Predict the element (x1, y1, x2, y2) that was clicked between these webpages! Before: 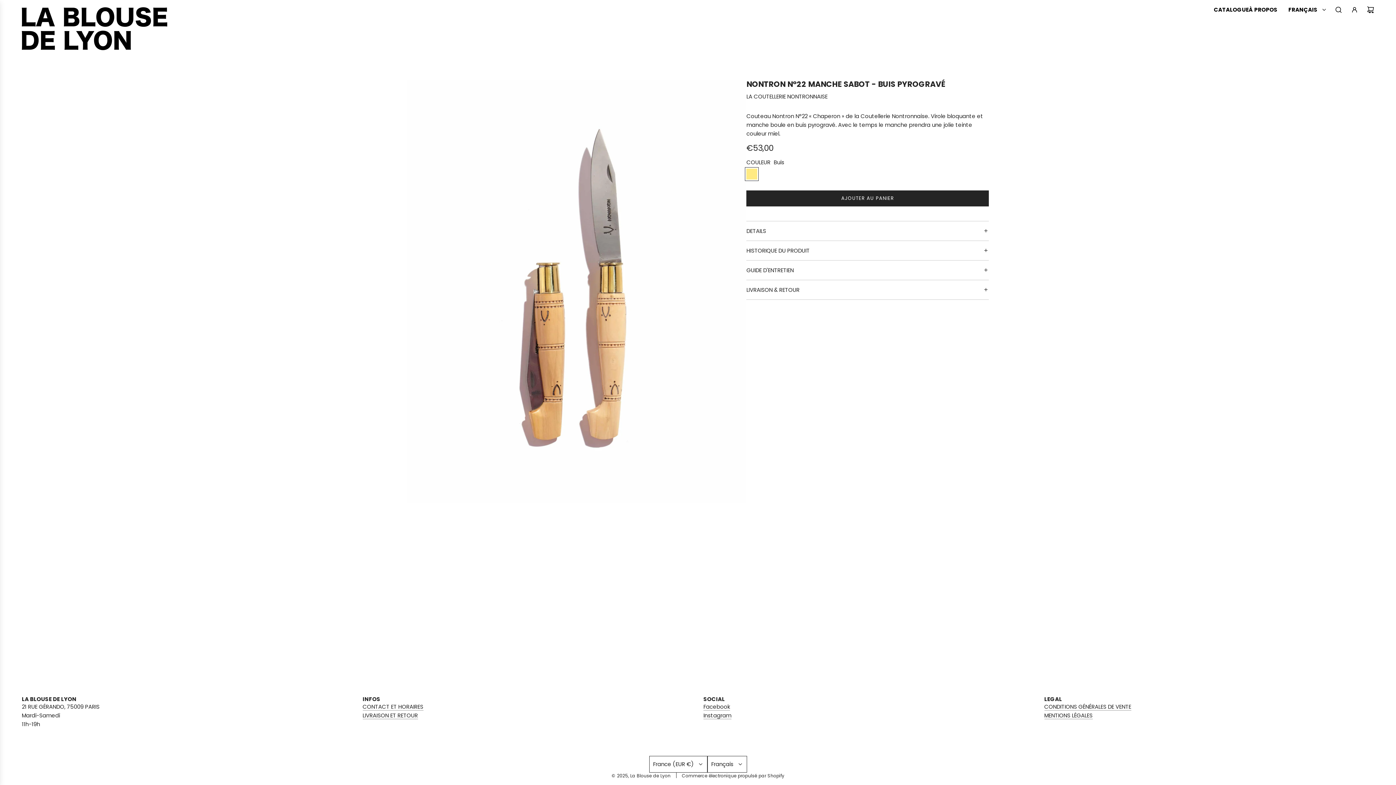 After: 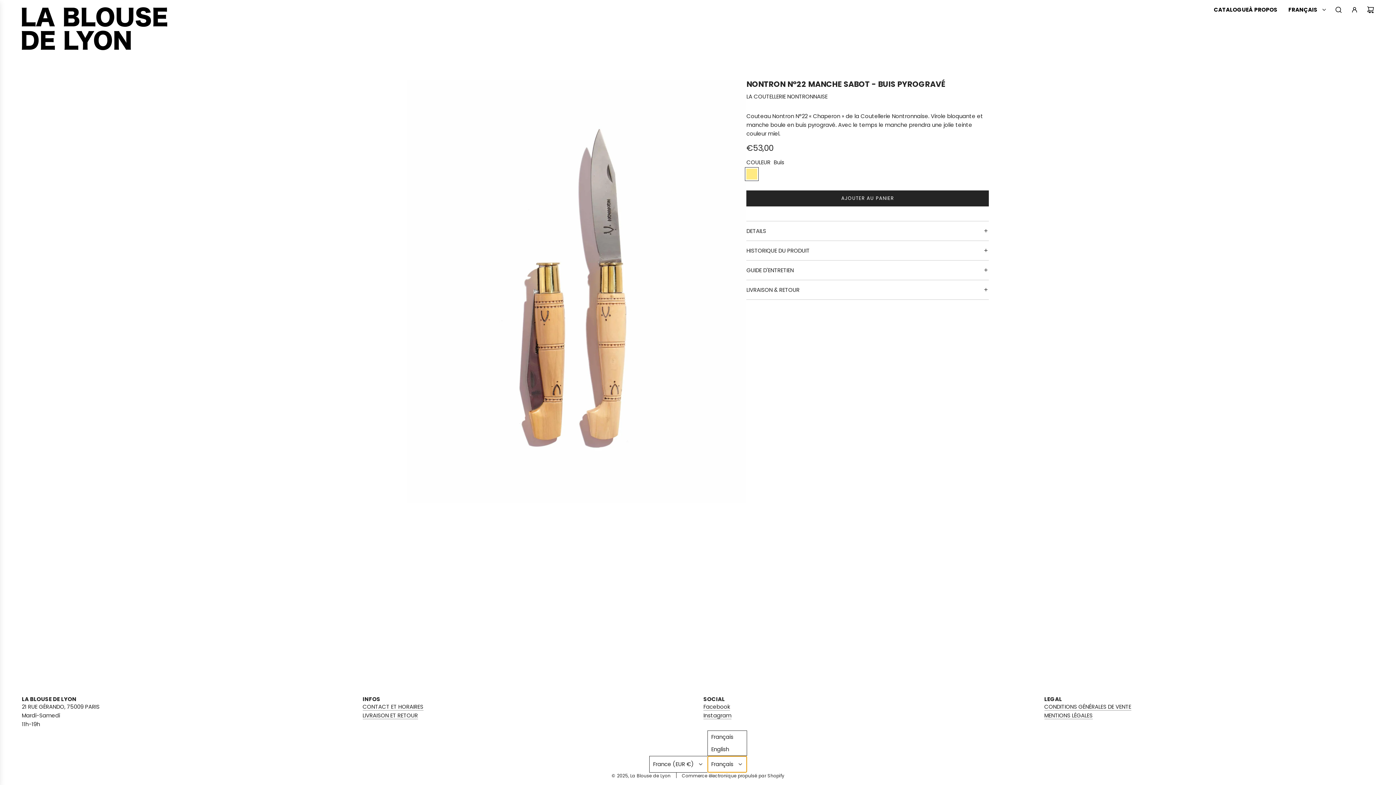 Action: label: Français bbox: (707, 756, 747, 773)